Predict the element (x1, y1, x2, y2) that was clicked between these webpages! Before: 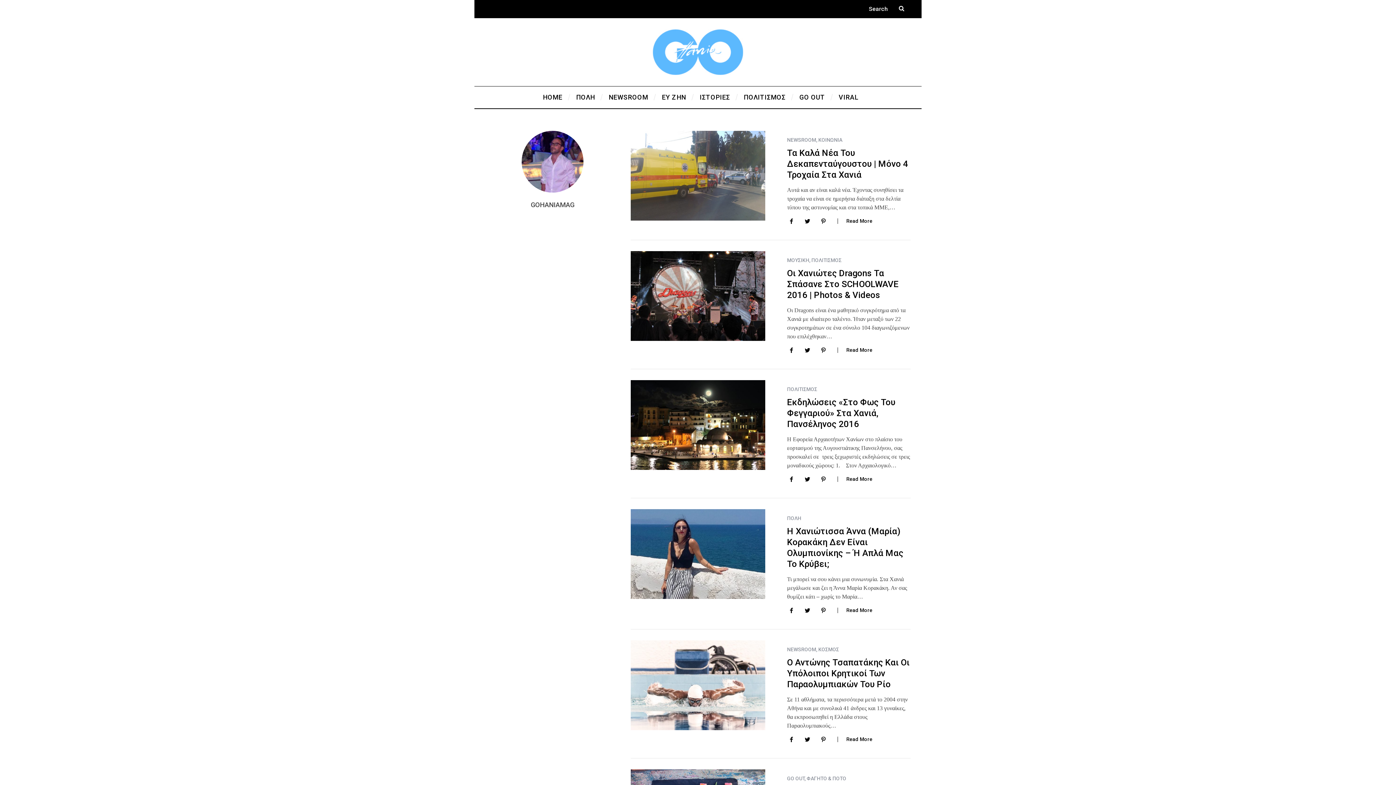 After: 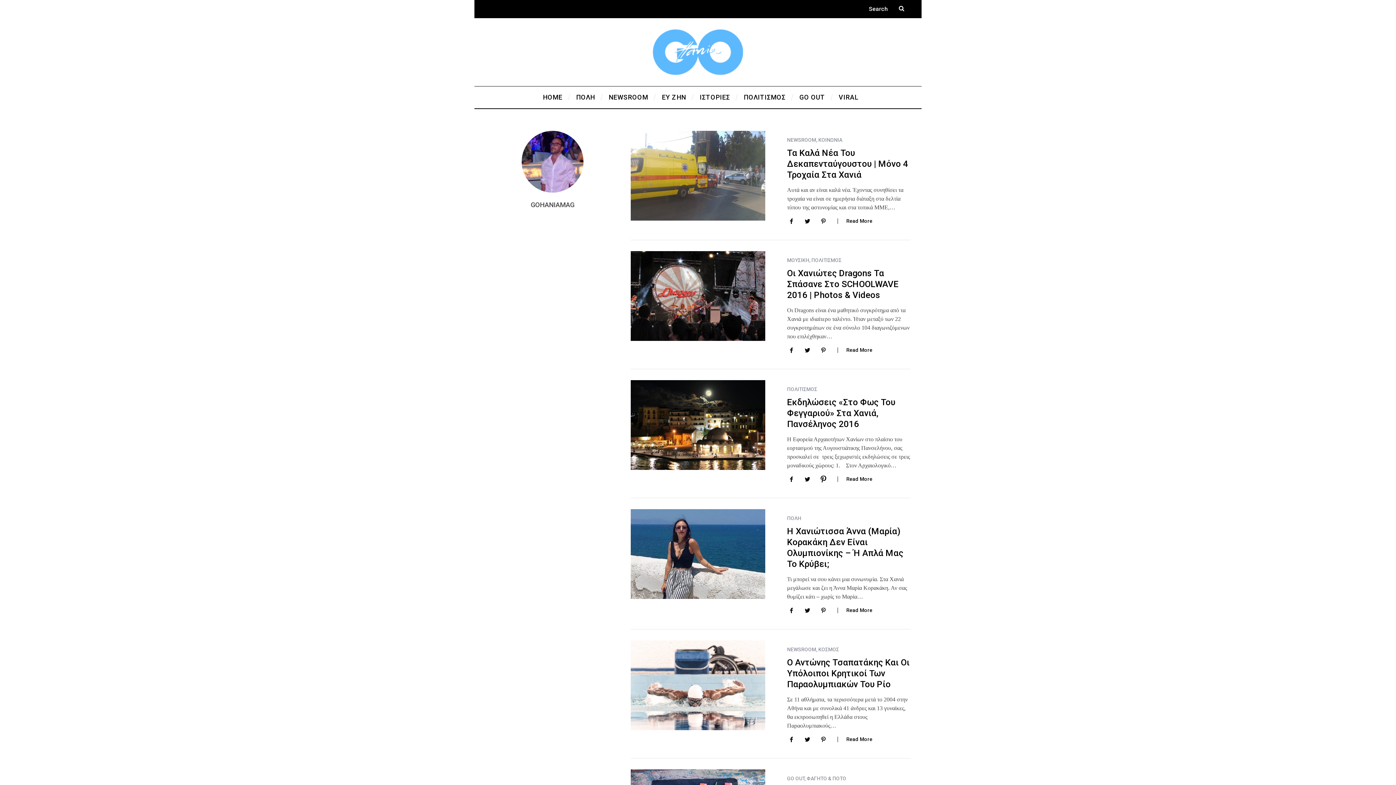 Action: bbox: (816, 472, 830, 487)